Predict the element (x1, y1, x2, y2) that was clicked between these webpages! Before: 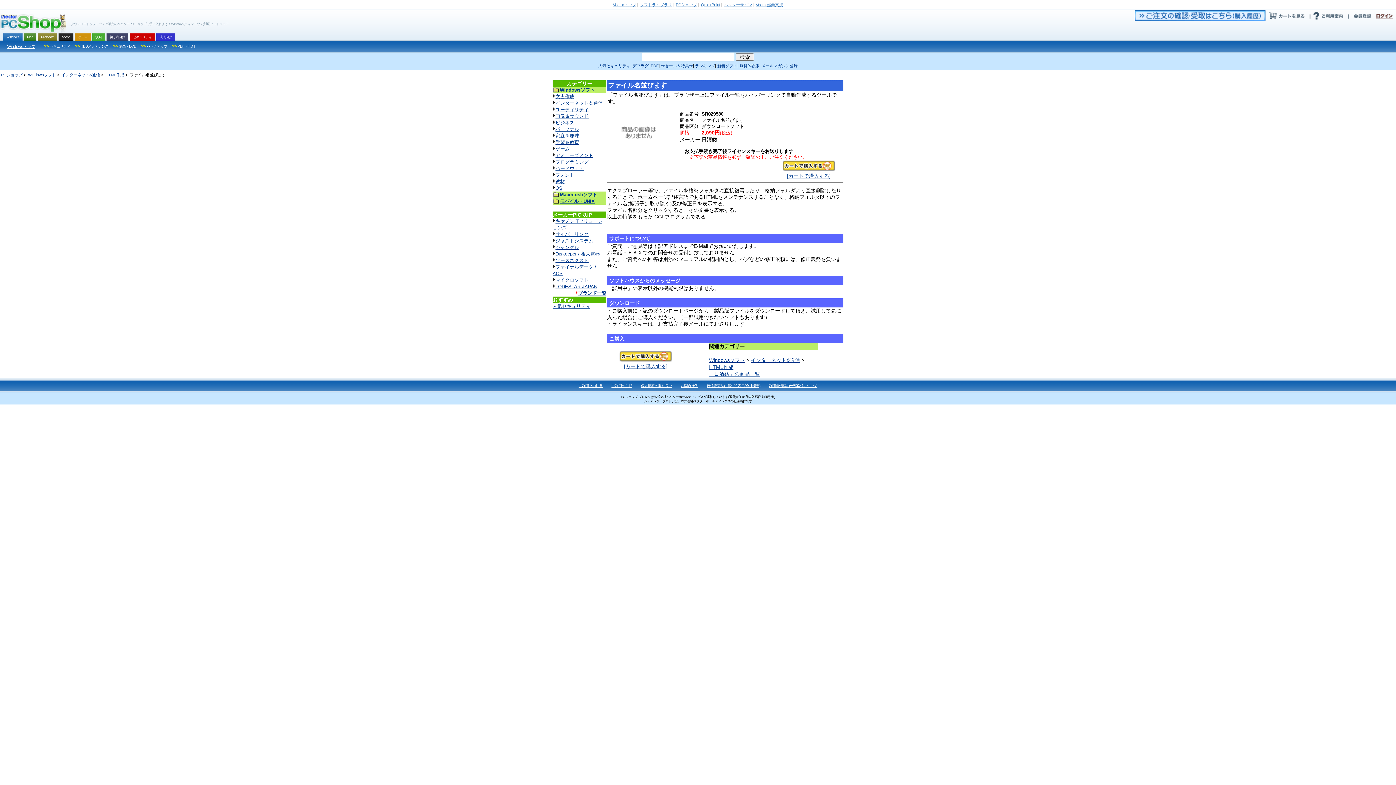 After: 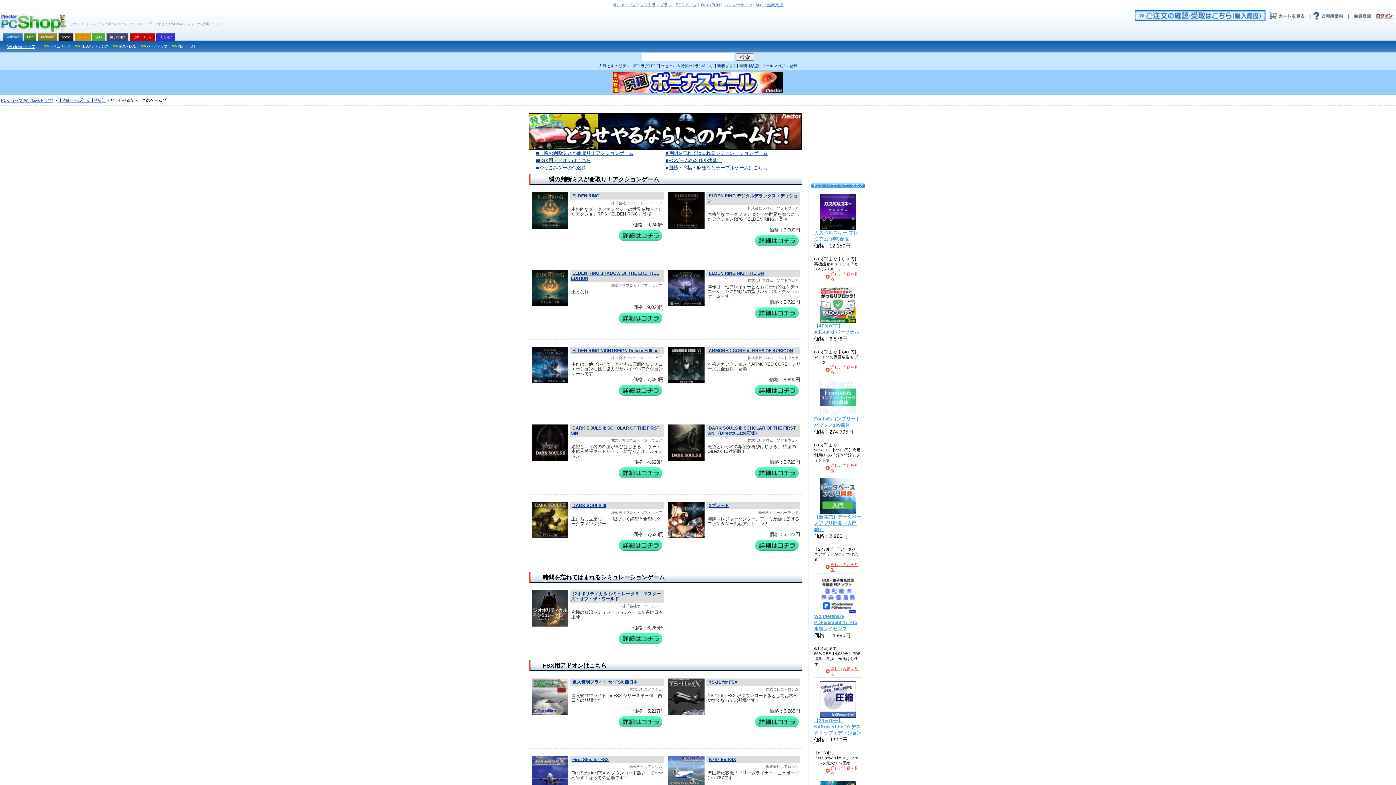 Action: bbox: (74, 33, 90, 40) label: ゲーム